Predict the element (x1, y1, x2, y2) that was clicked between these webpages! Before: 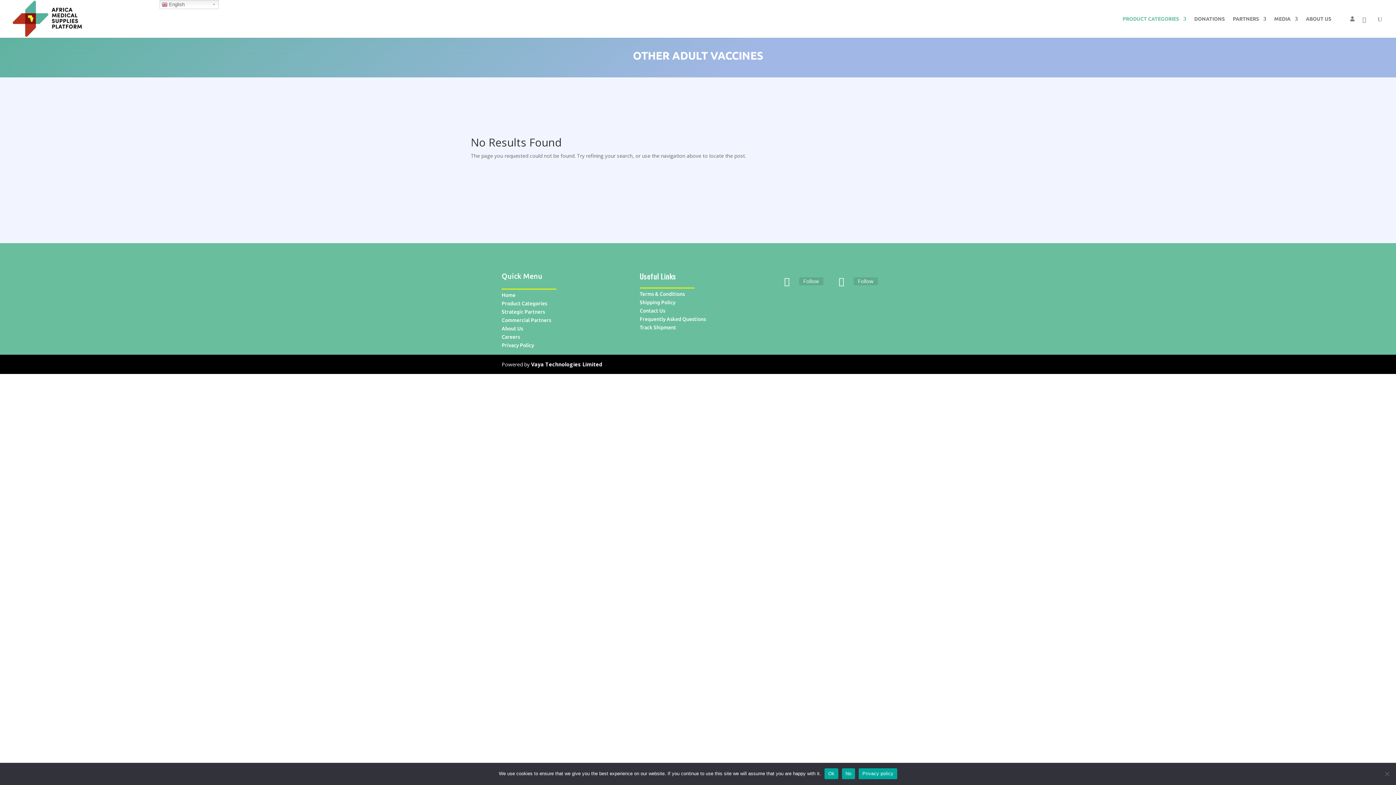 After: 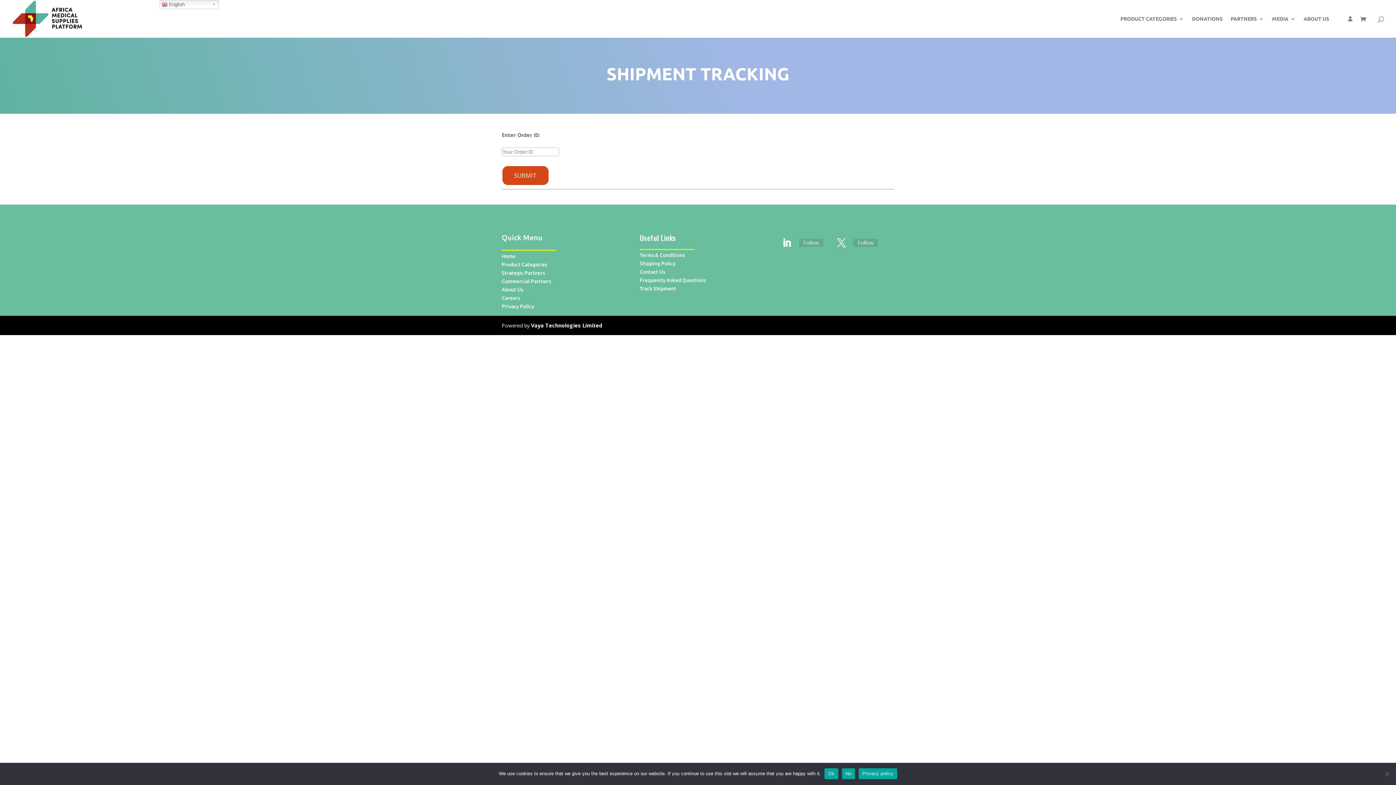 Action: bbox: (639, 324, 676, 330) label: Track Shipment